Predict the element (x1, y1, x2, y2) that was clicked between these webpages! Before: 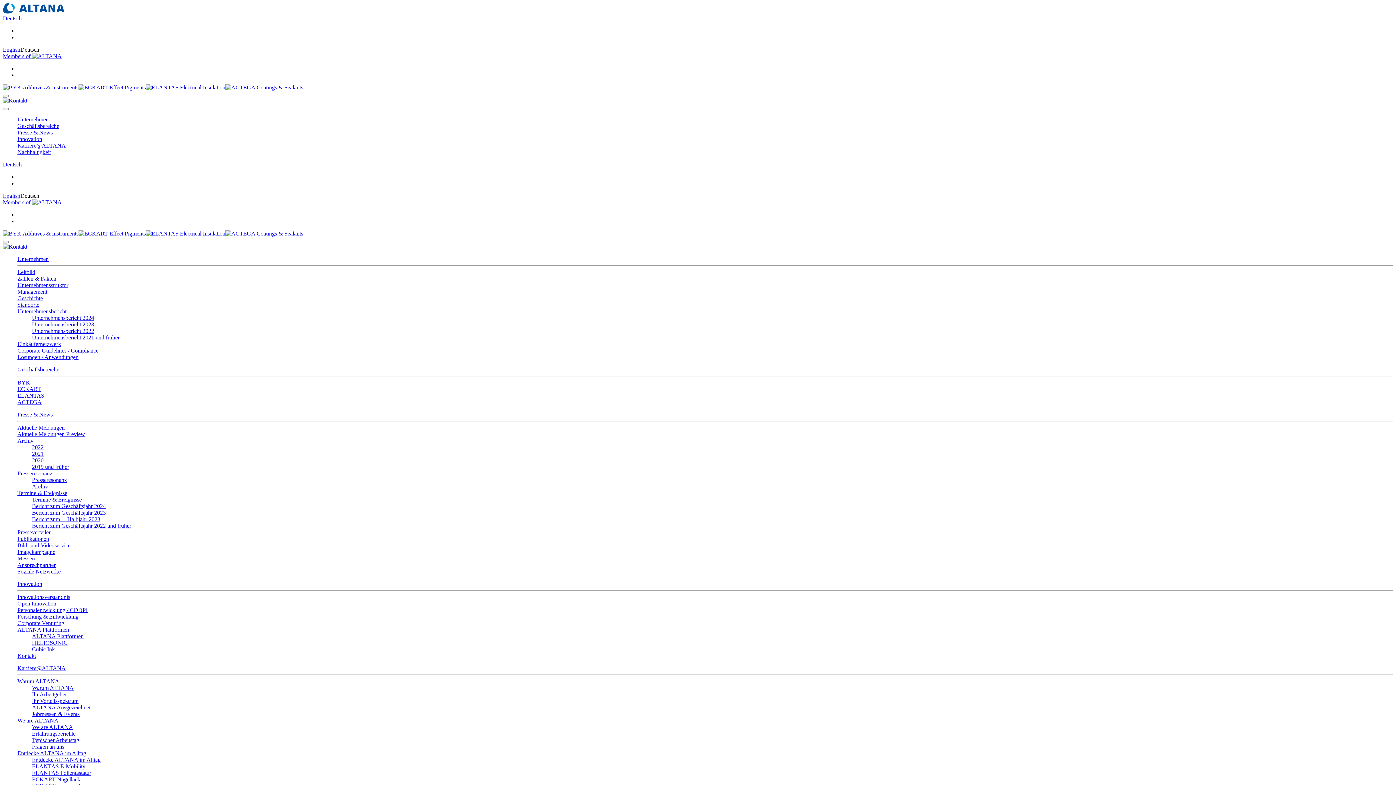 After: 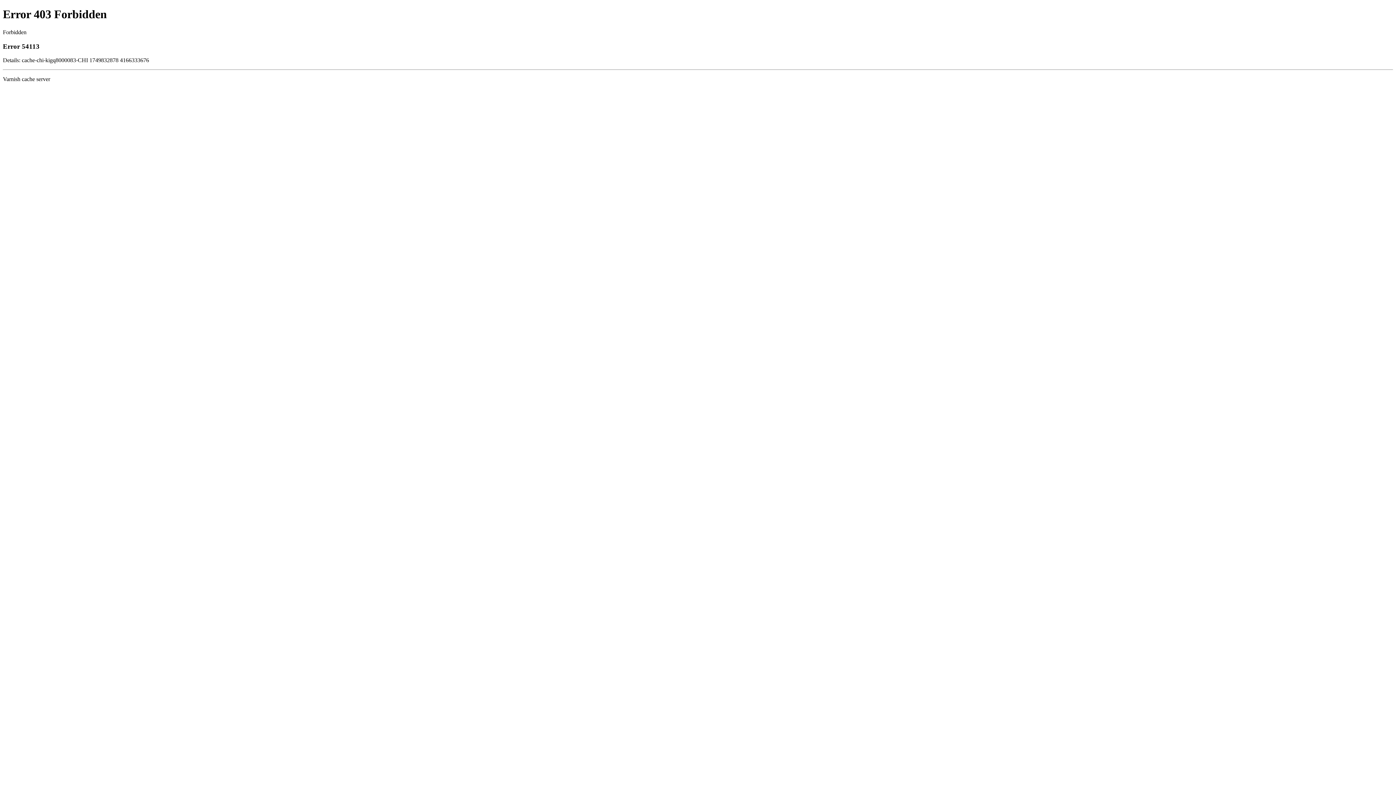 Action: bbox: (78, 230, 145, 236)